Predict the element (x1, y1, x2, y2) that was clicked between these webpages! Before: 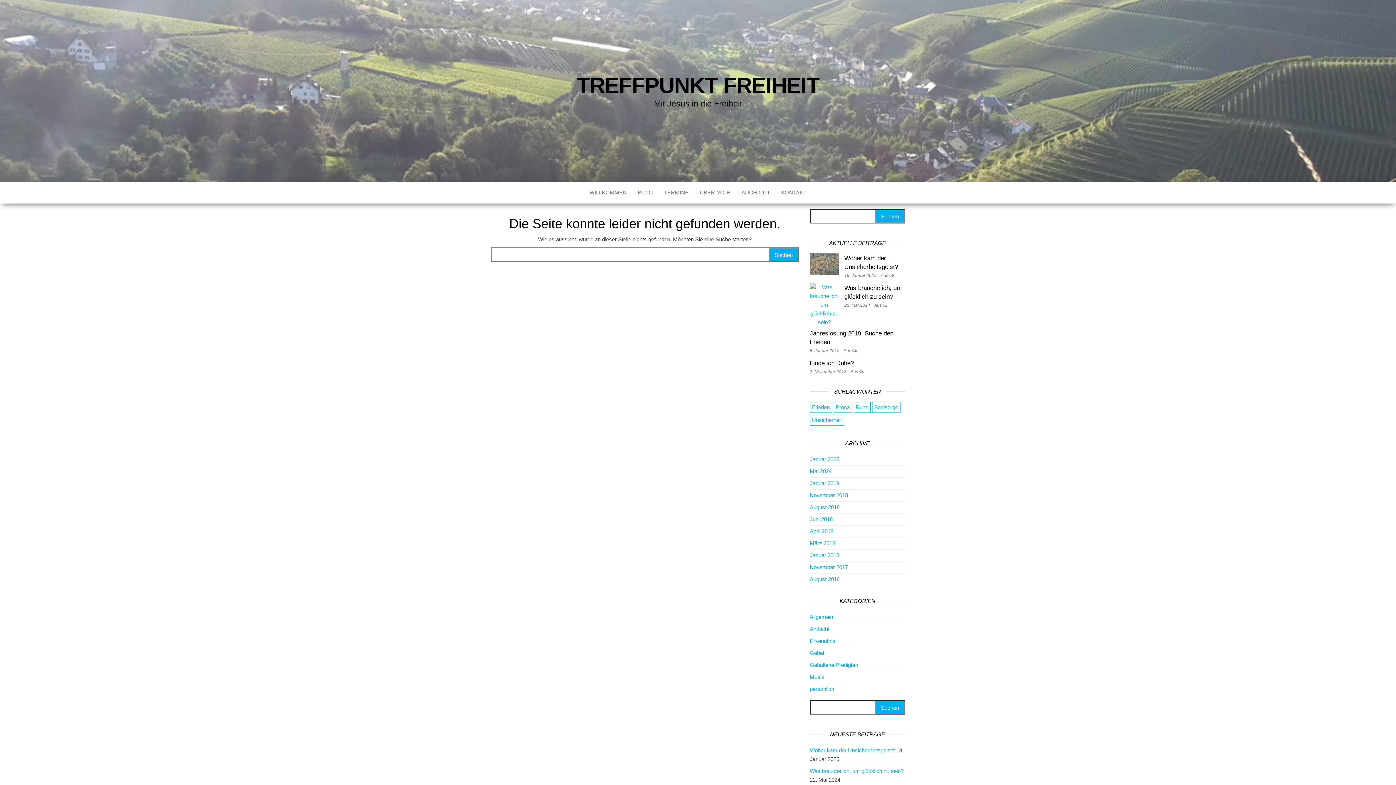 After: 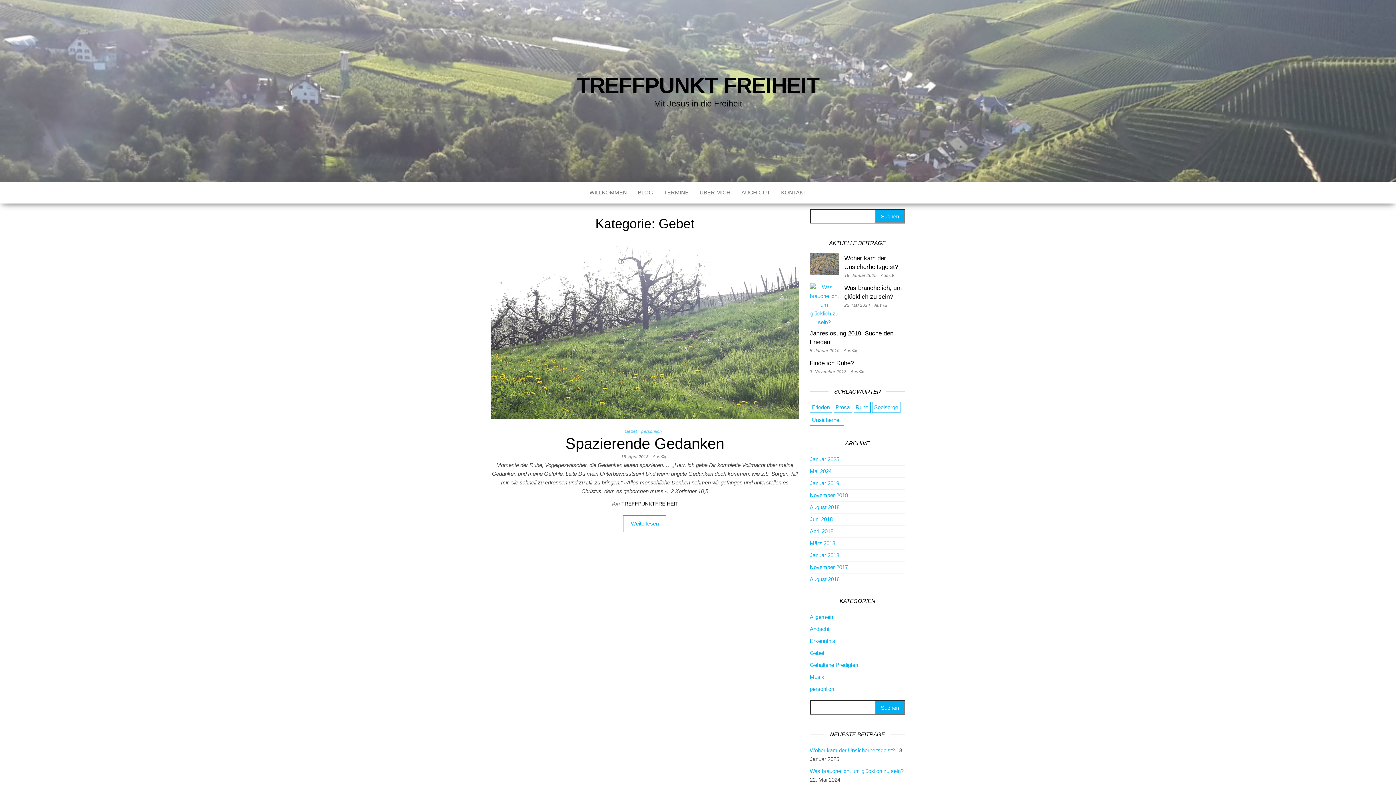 Action: bbox: (810, 650, 824, 656) label: Gebet